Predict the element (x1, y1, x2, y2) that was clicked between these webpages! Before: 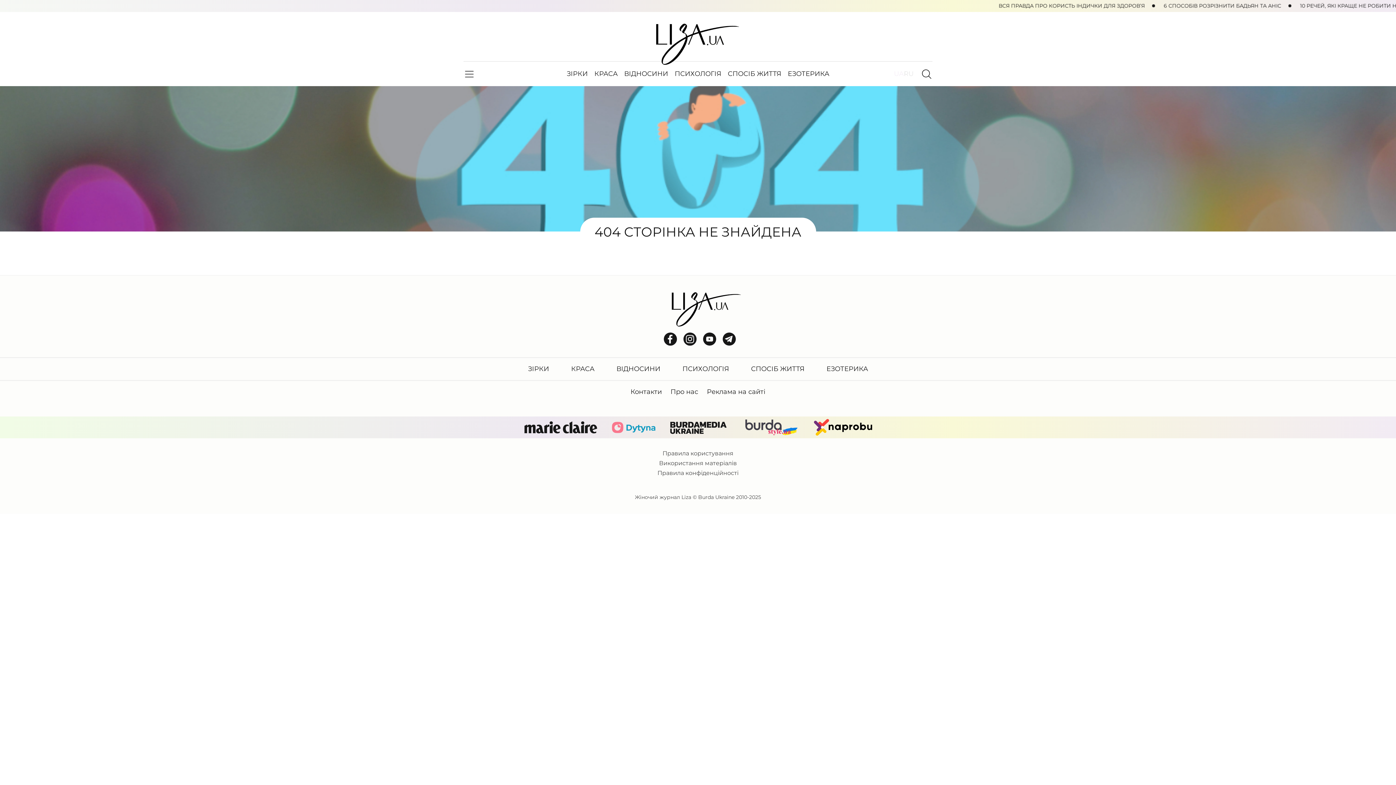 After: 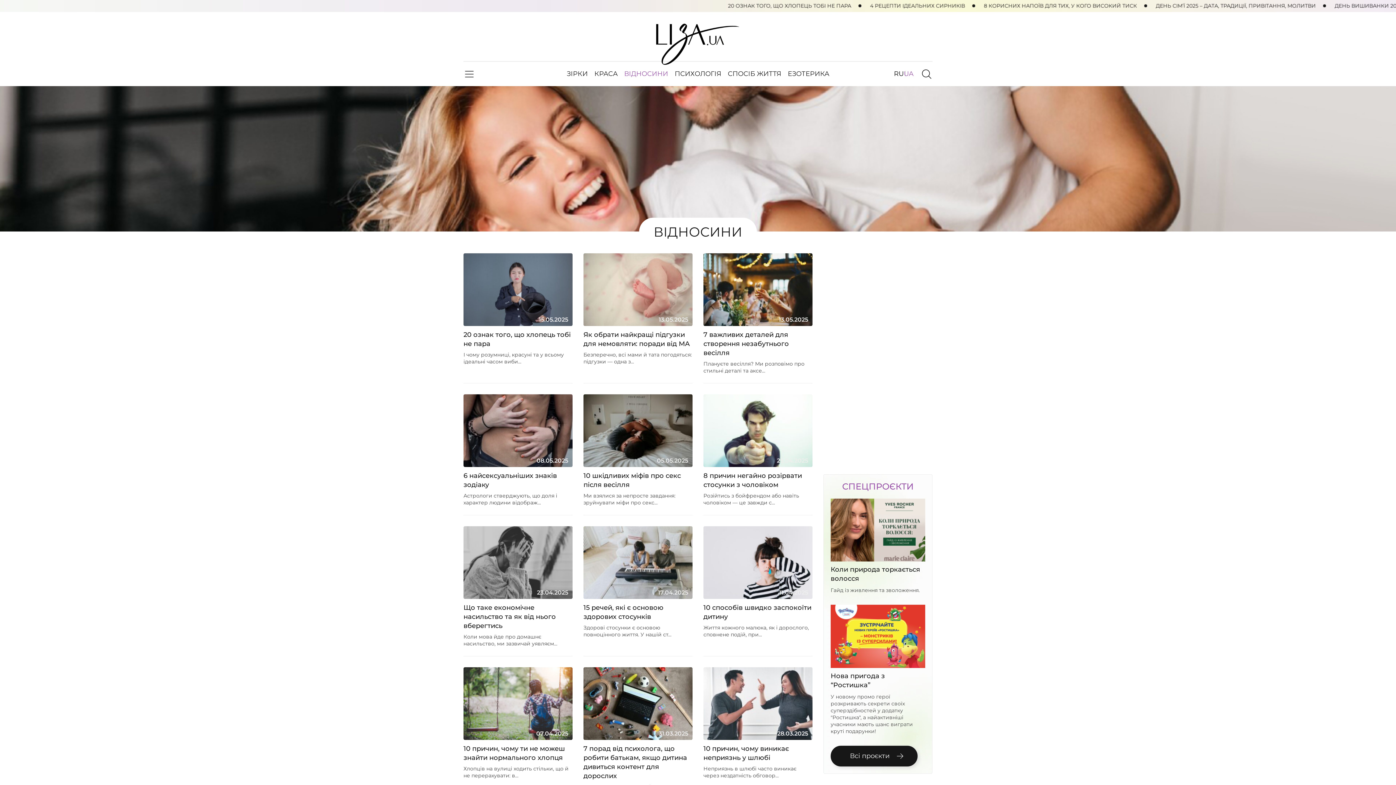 Action: bbox: (616, 365, 660, 373) label: ВІДНОСИНИ